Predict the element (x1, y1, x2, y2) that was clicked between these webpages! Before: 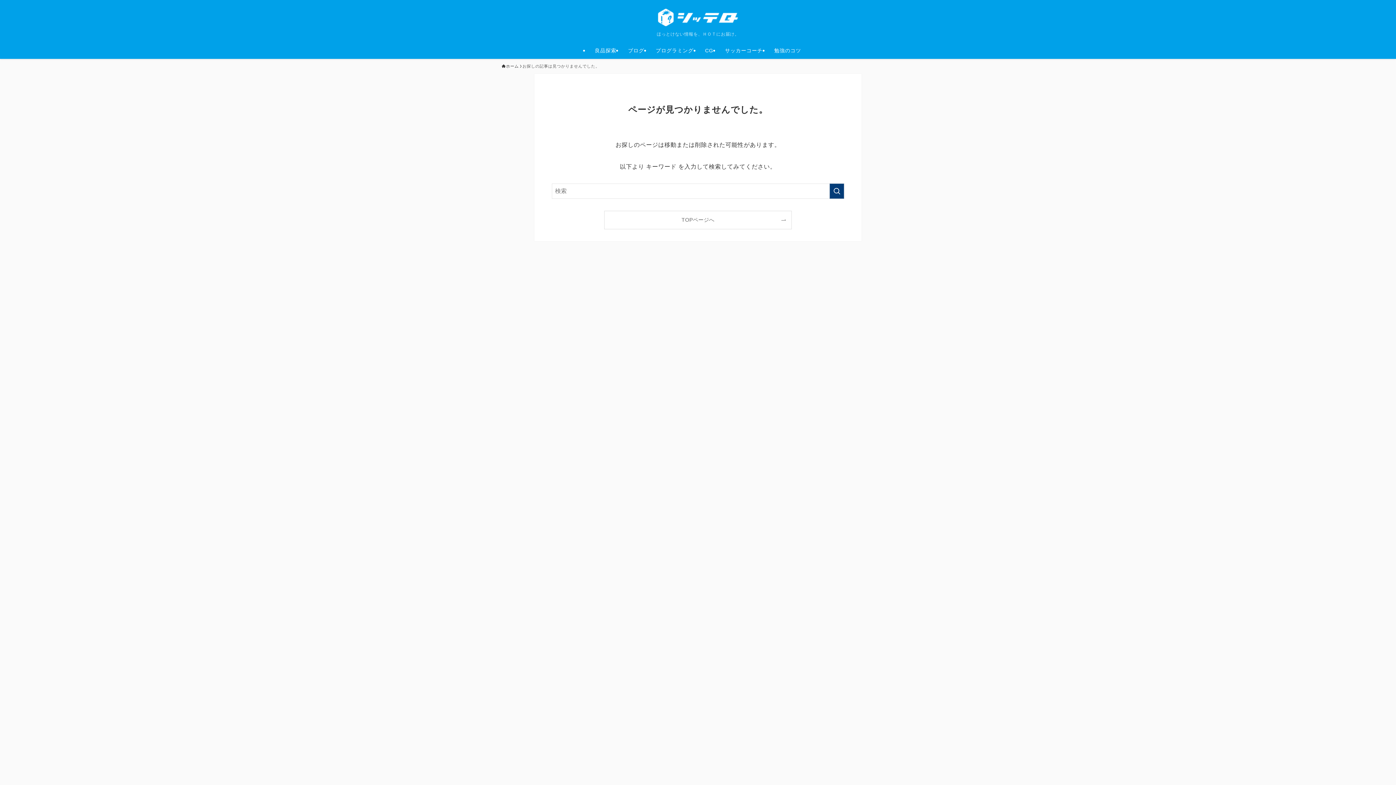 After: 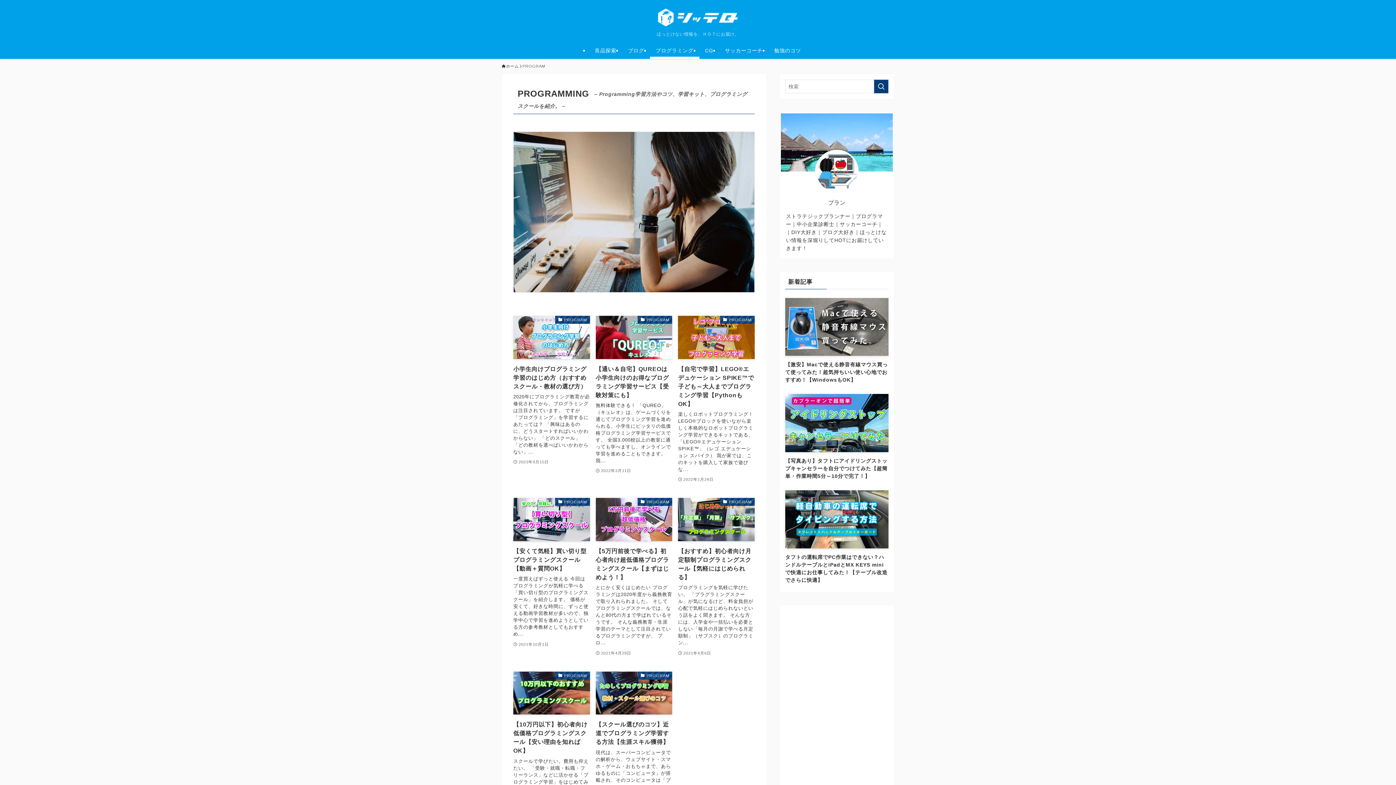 Action: label: プログラミング bbox: (650, 42, 699, 58)